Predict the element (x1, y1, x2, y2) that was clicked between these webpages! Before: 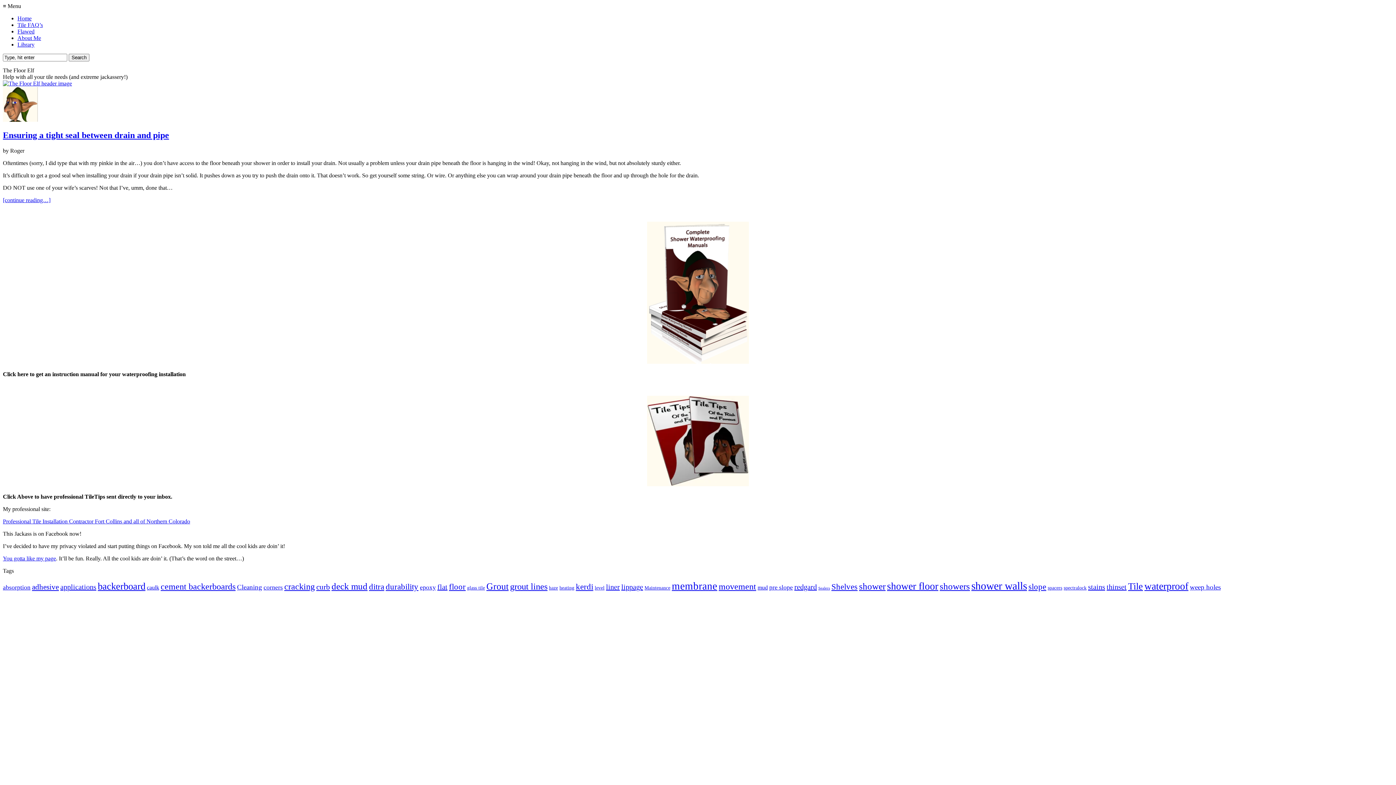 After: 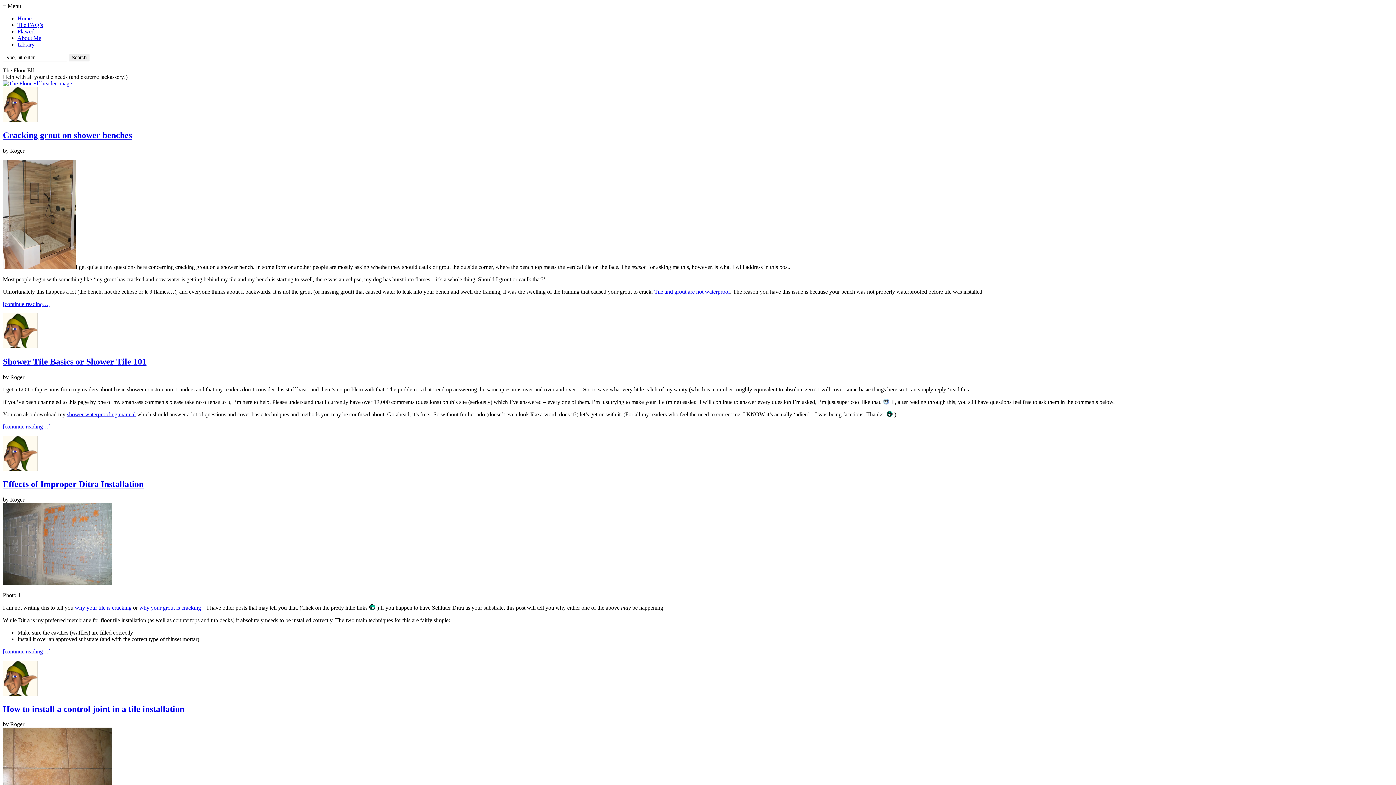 Action: bbox: (718, 582, 756, 591) label: movement (11 items)